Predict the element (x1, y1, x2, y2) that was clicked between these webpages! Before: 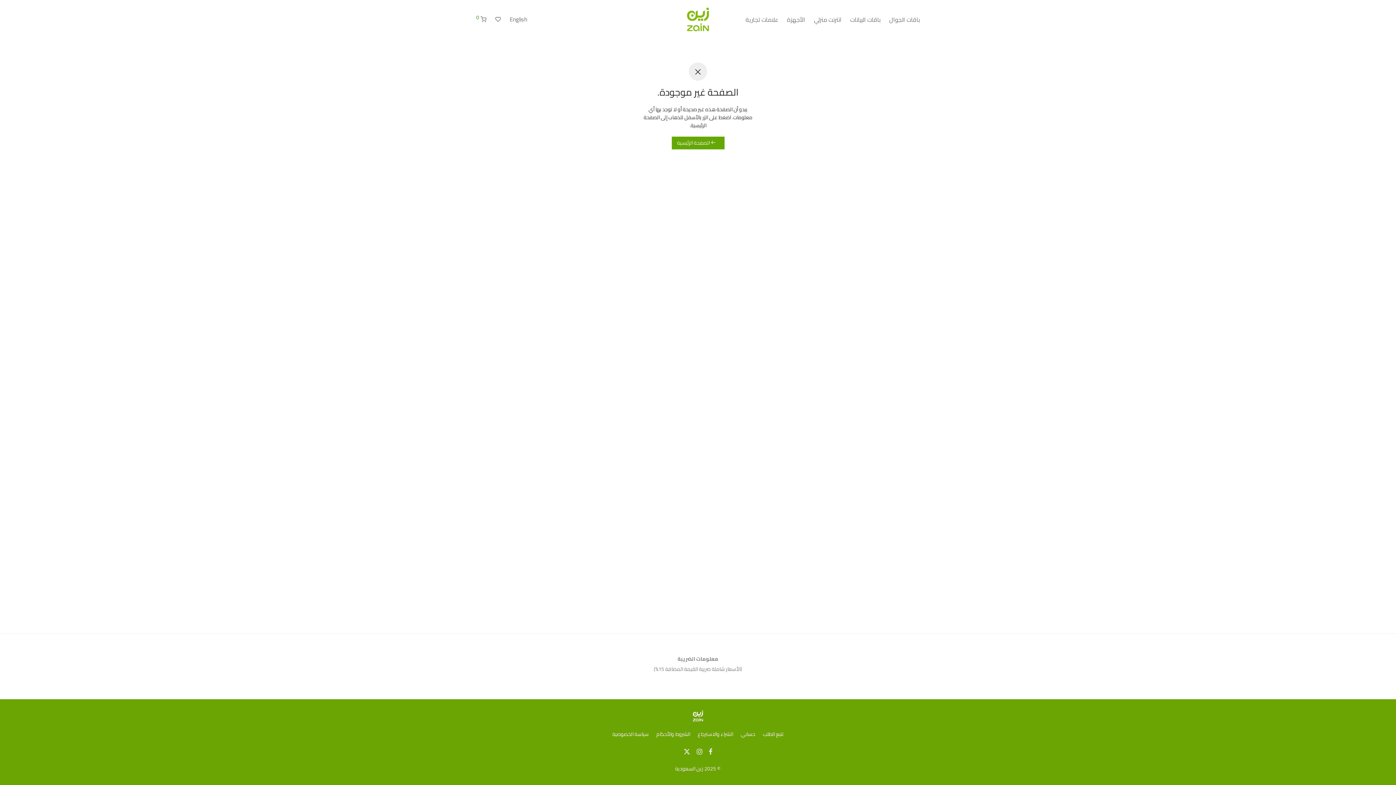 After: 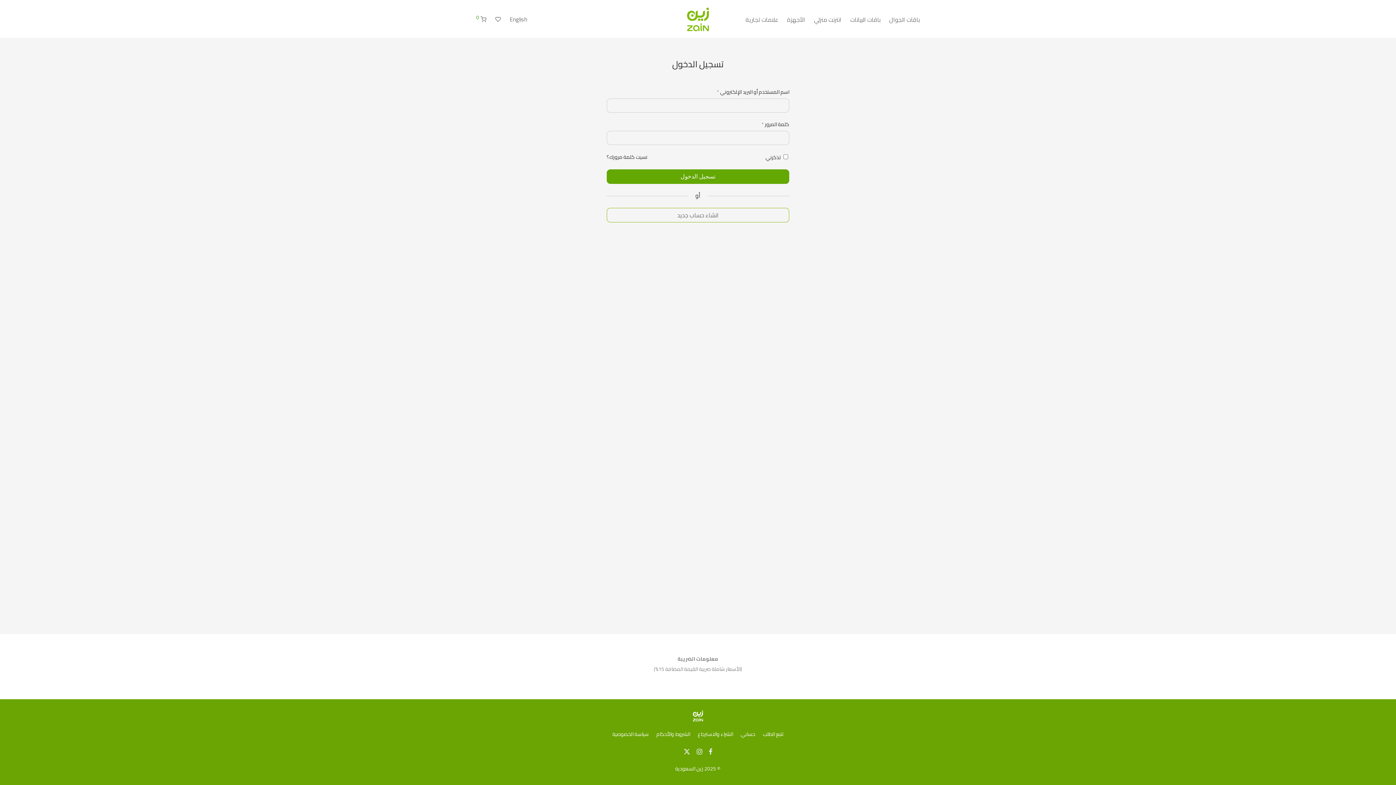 Action: label: حسابي bbox: (740, 728, 755, 739)